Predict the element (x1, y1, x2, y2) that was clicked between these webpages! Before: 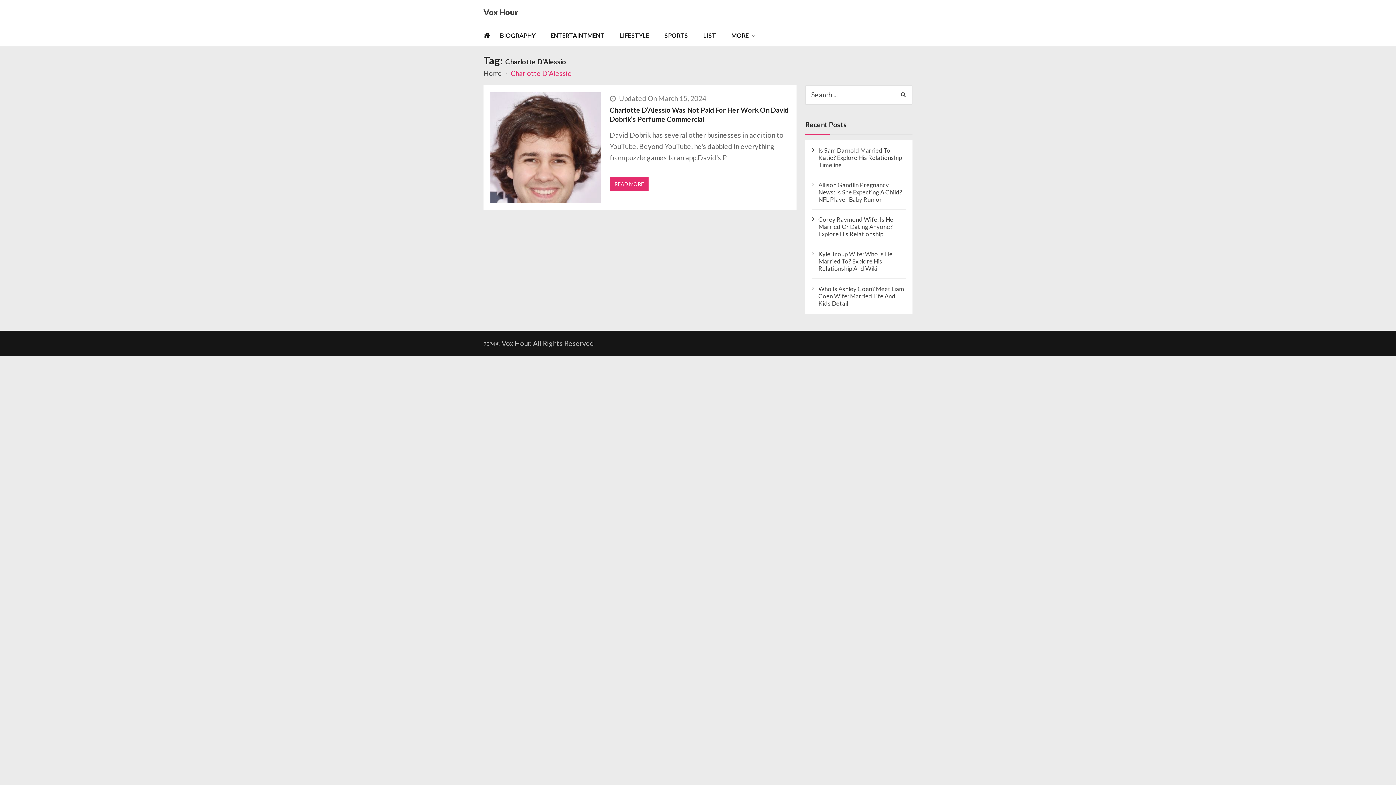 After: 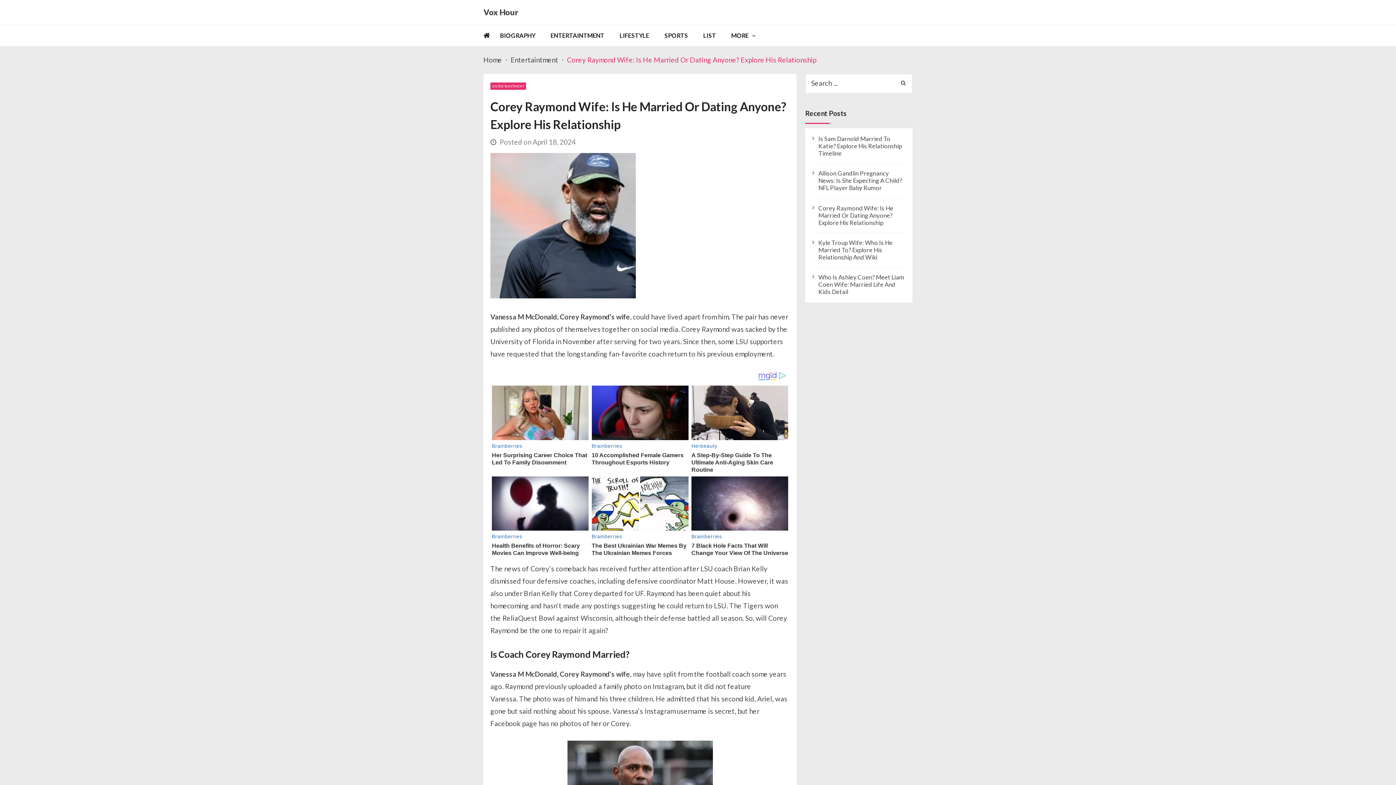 Action: label: Corey Raymond Wife: Is He Married Or Dating Anyone? Explore His Relationship bbox: (818, 216, 905, 237)